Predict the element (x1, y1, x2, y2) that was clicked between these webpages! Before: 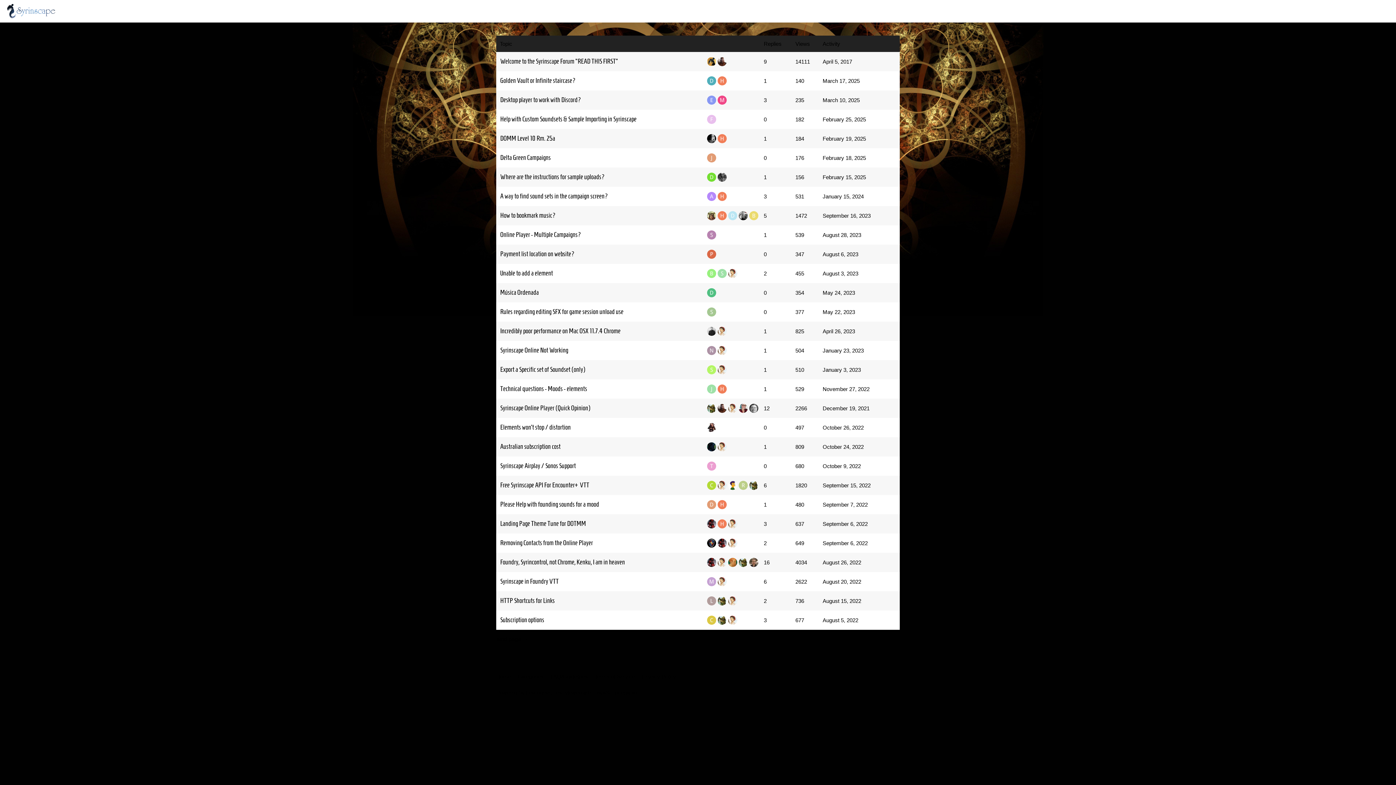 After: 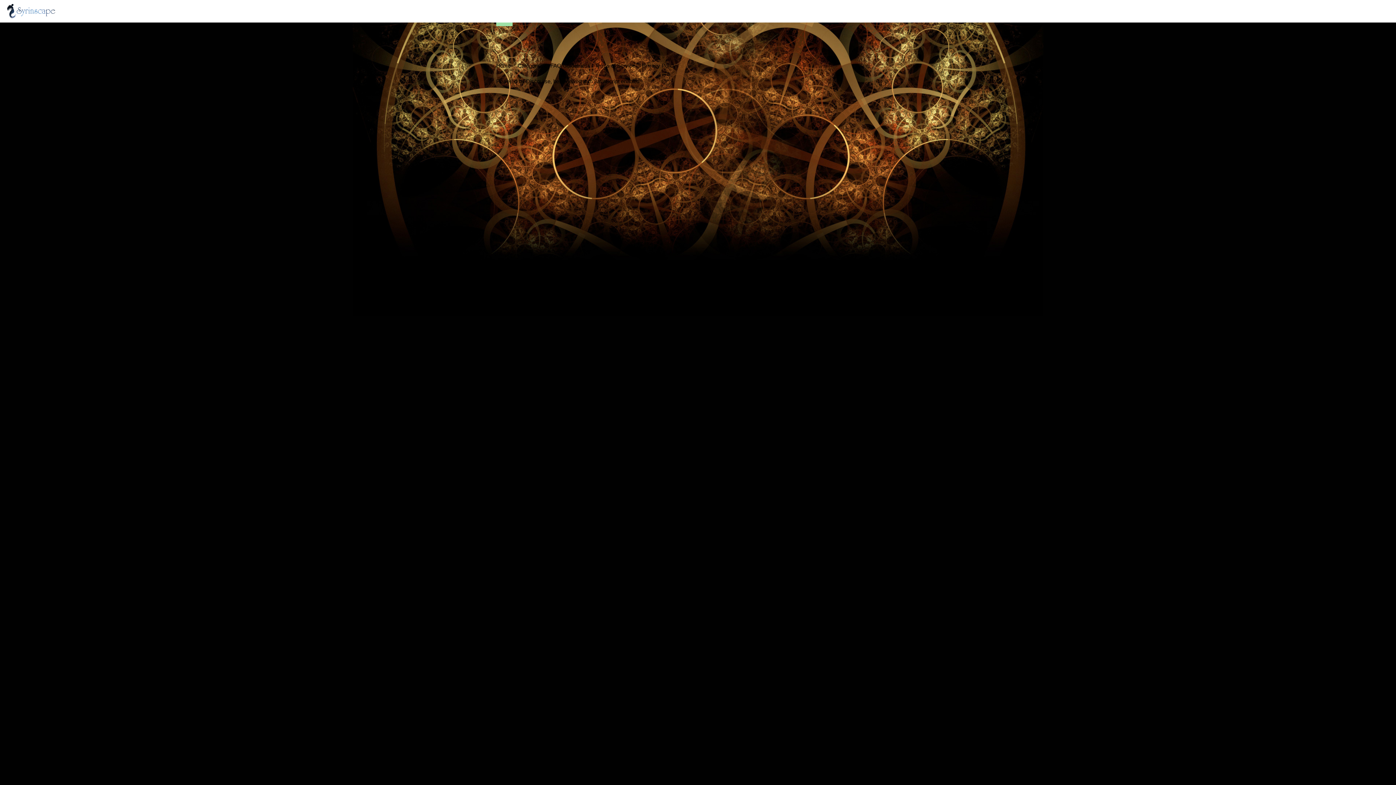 Action: bbox: (717, 268, 726, 278)